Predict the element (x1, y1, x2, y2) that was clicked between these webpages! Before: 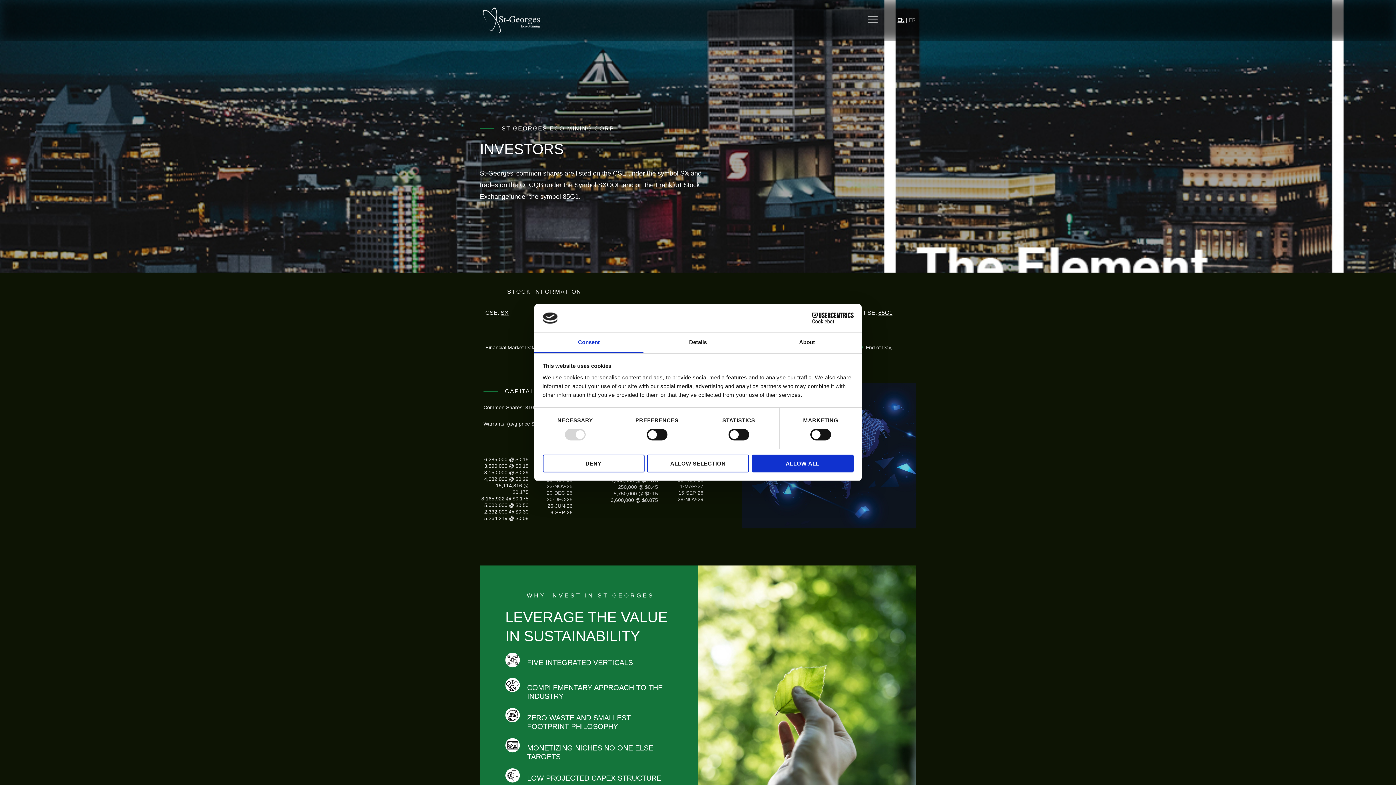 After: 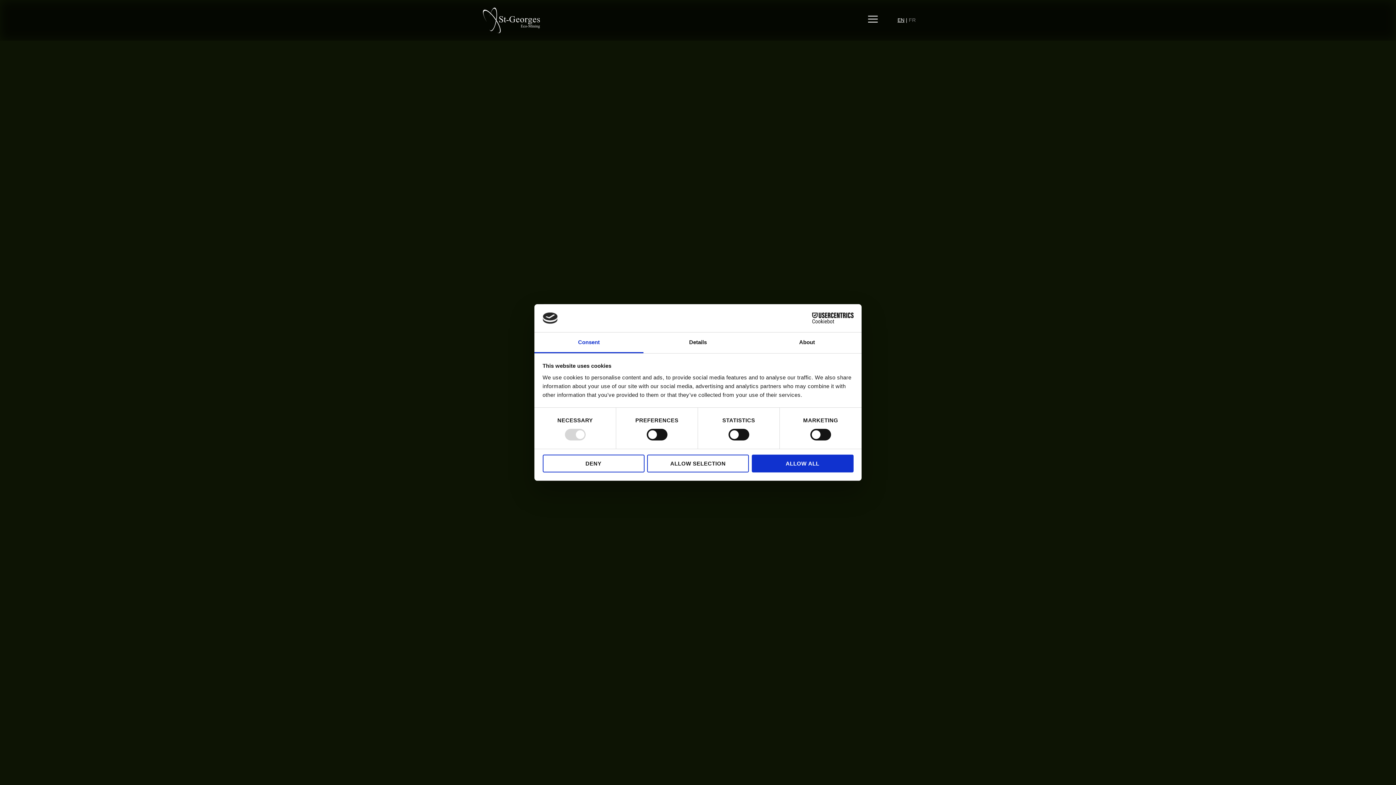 Action: bbox: (485, 344, 536, 350) label: Financial Market Data